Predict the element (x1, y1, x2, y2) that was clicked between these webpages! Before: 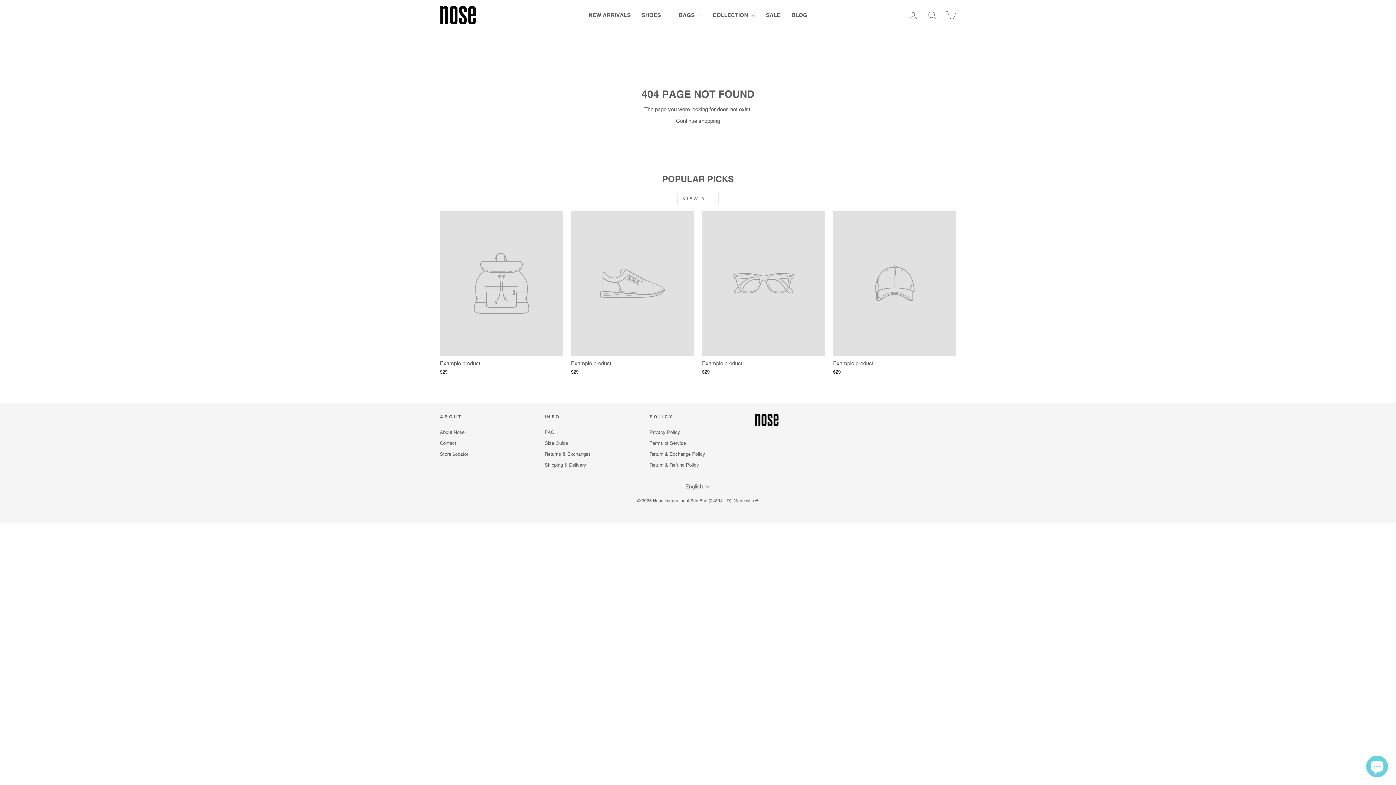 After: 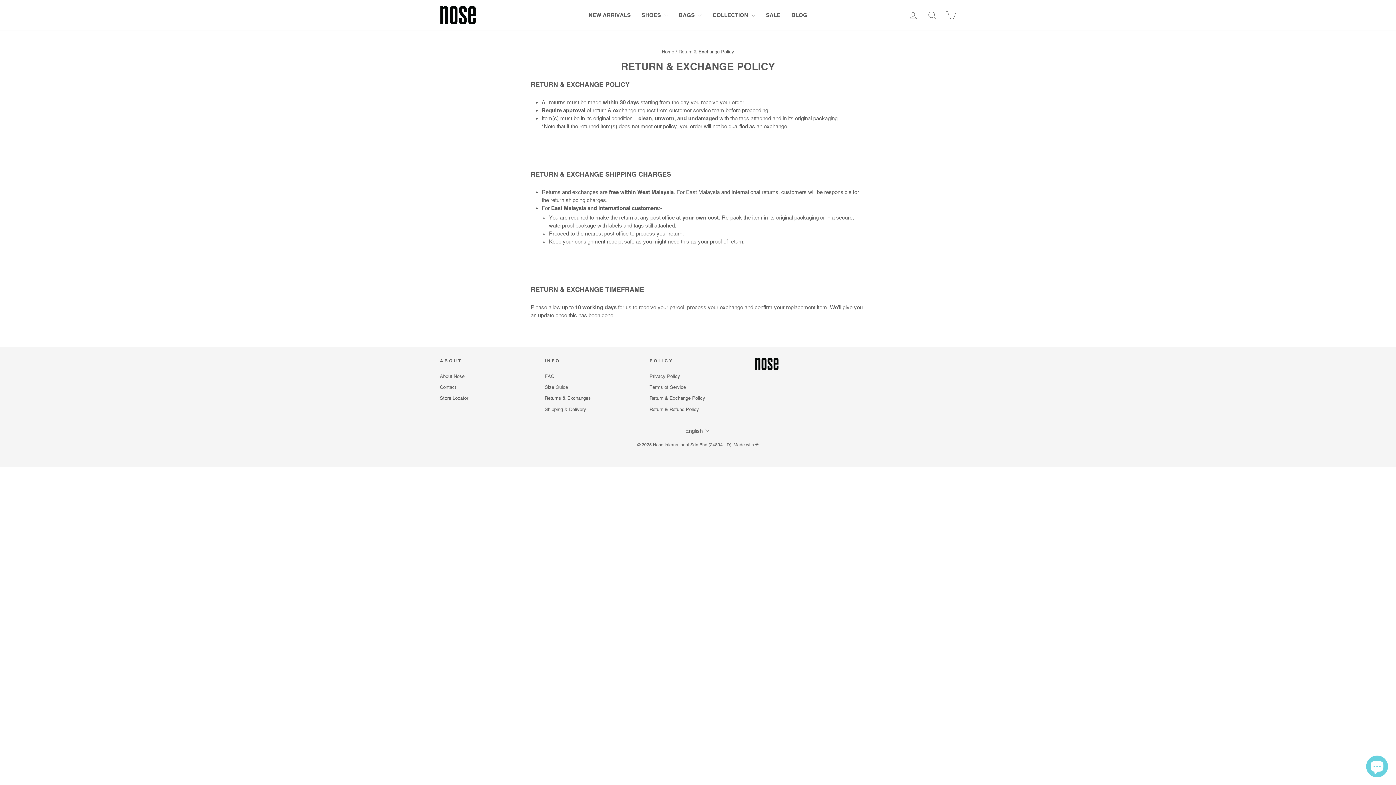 Action: label: Return & Exchange Policy bbox: (649, 449, 705, 459)